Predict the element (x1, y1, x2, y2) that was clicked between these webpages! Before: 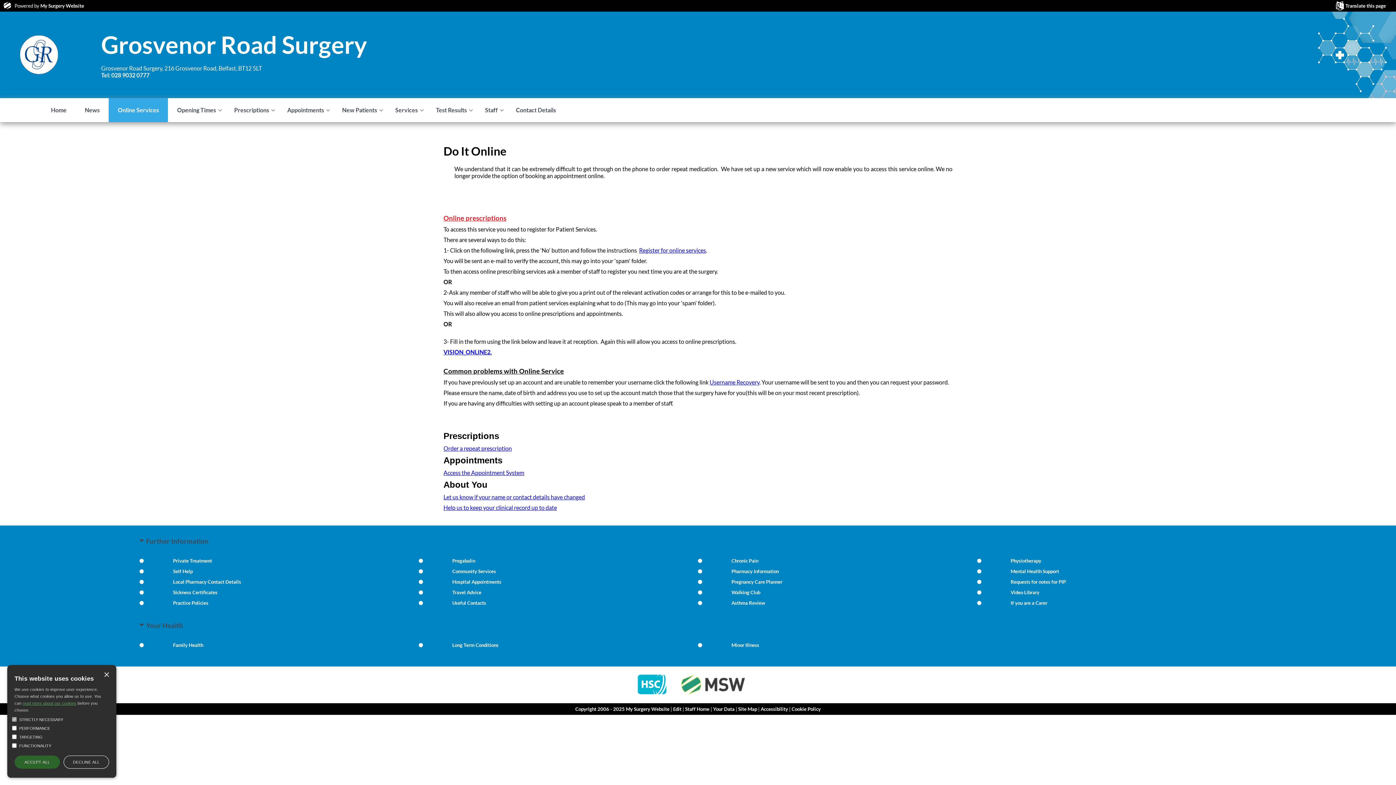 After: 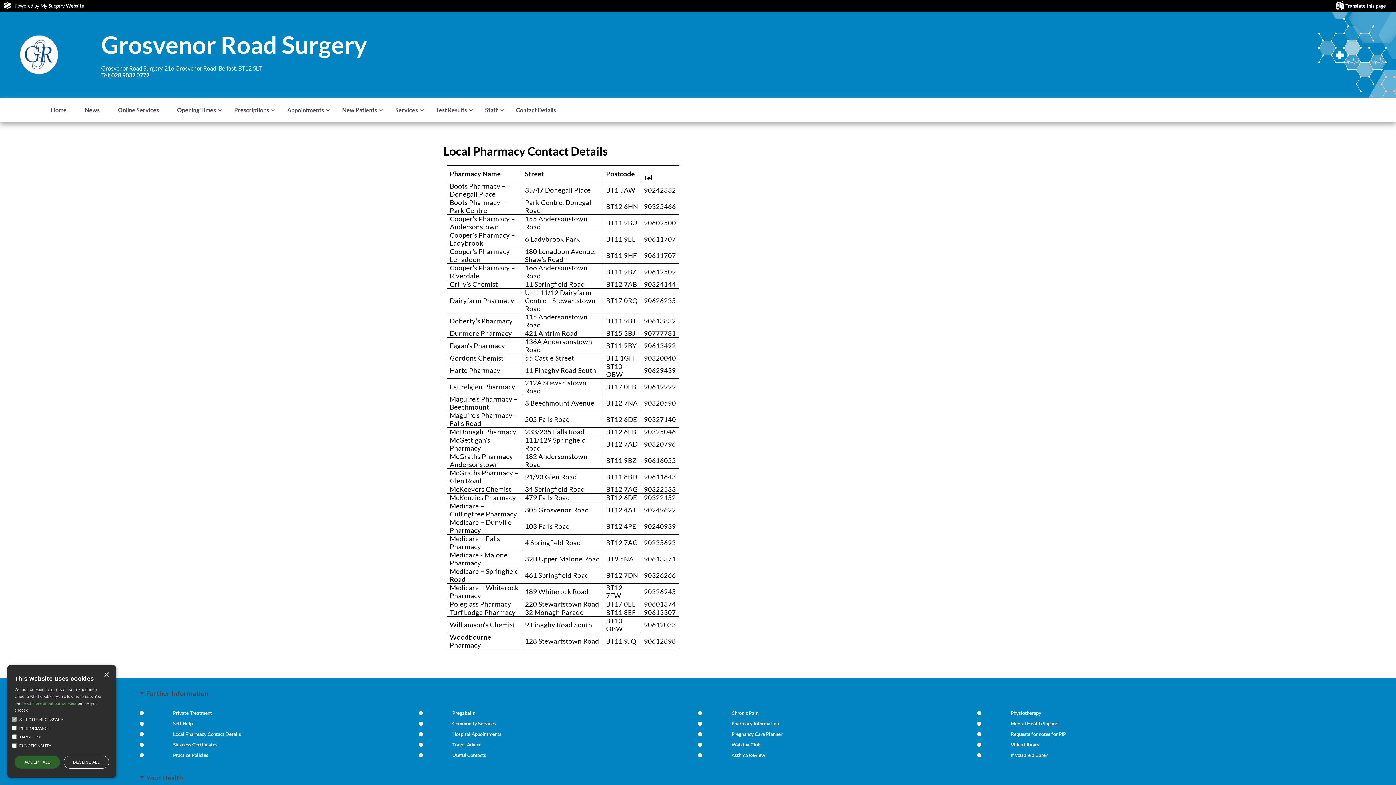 Action: label: Local Pharmacy Contact Details bbox: (173, 579, 241, 585)